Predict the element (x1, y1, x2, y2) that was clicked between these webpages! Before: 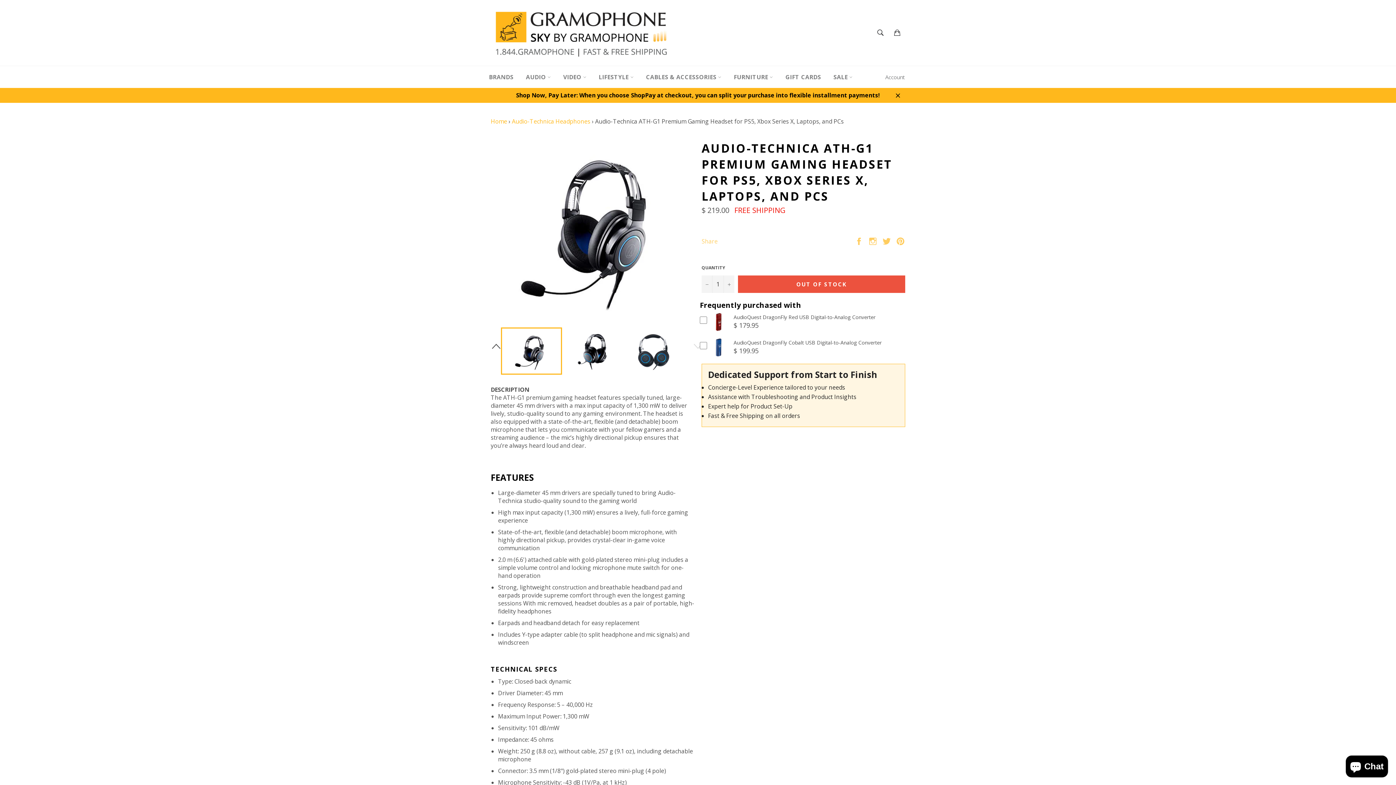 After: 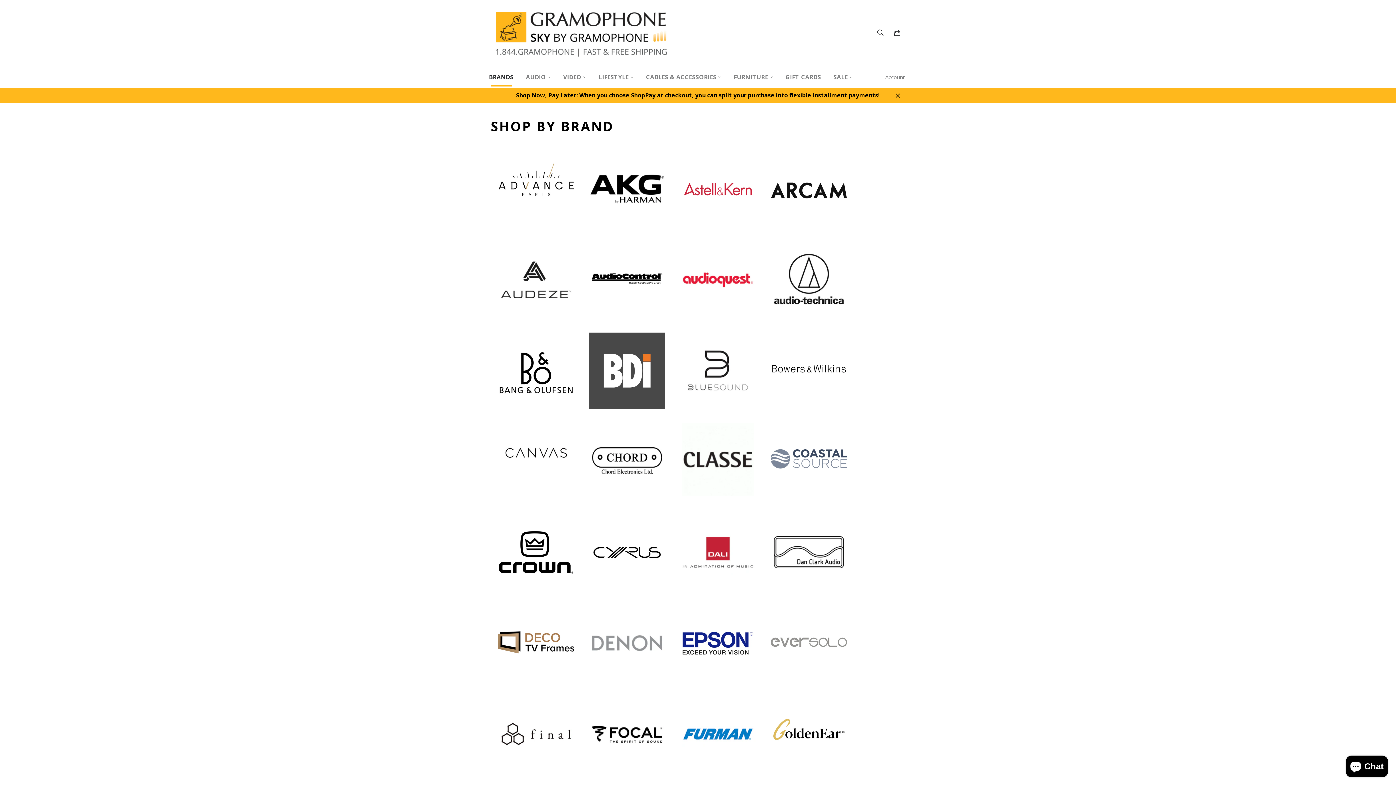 Action: label: BRANDS bbox: (483, 67, 519, 86)